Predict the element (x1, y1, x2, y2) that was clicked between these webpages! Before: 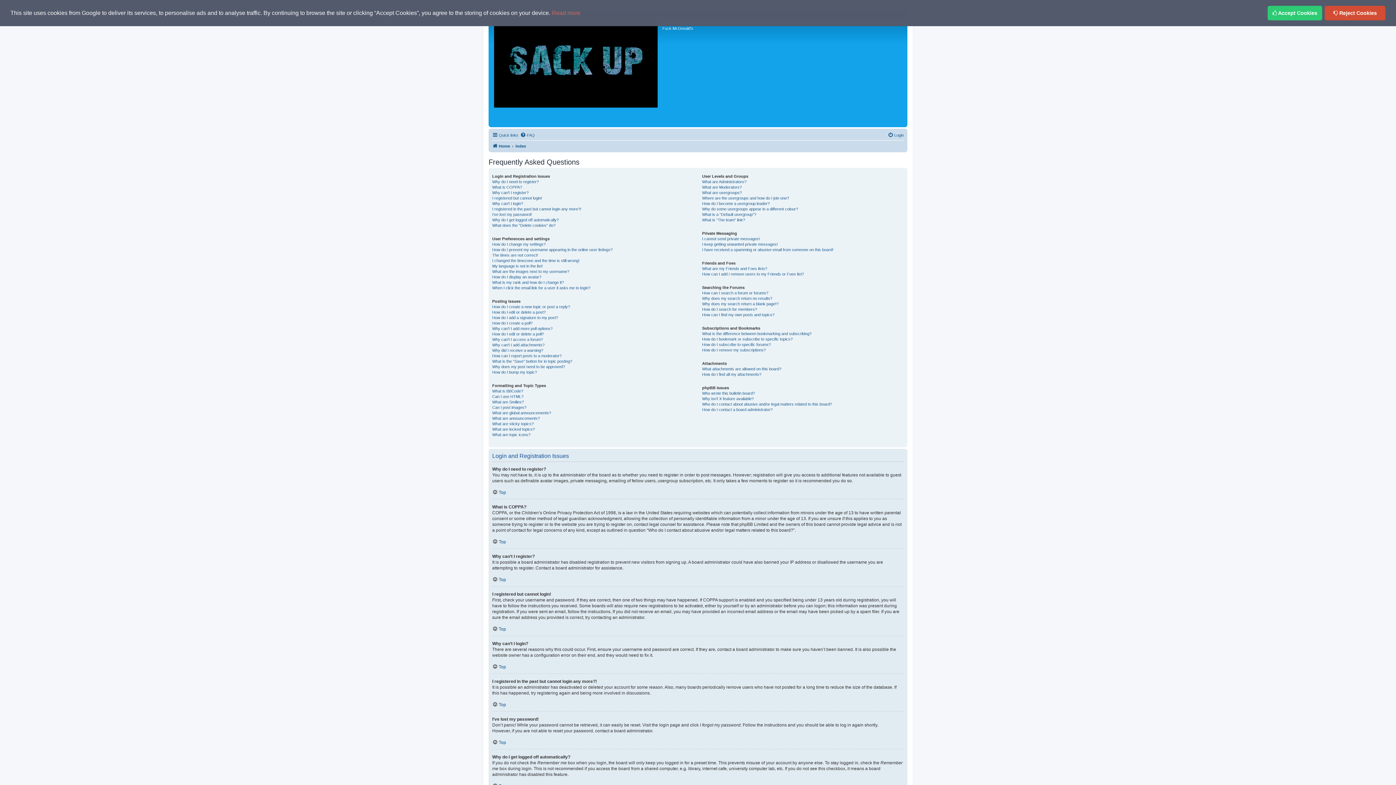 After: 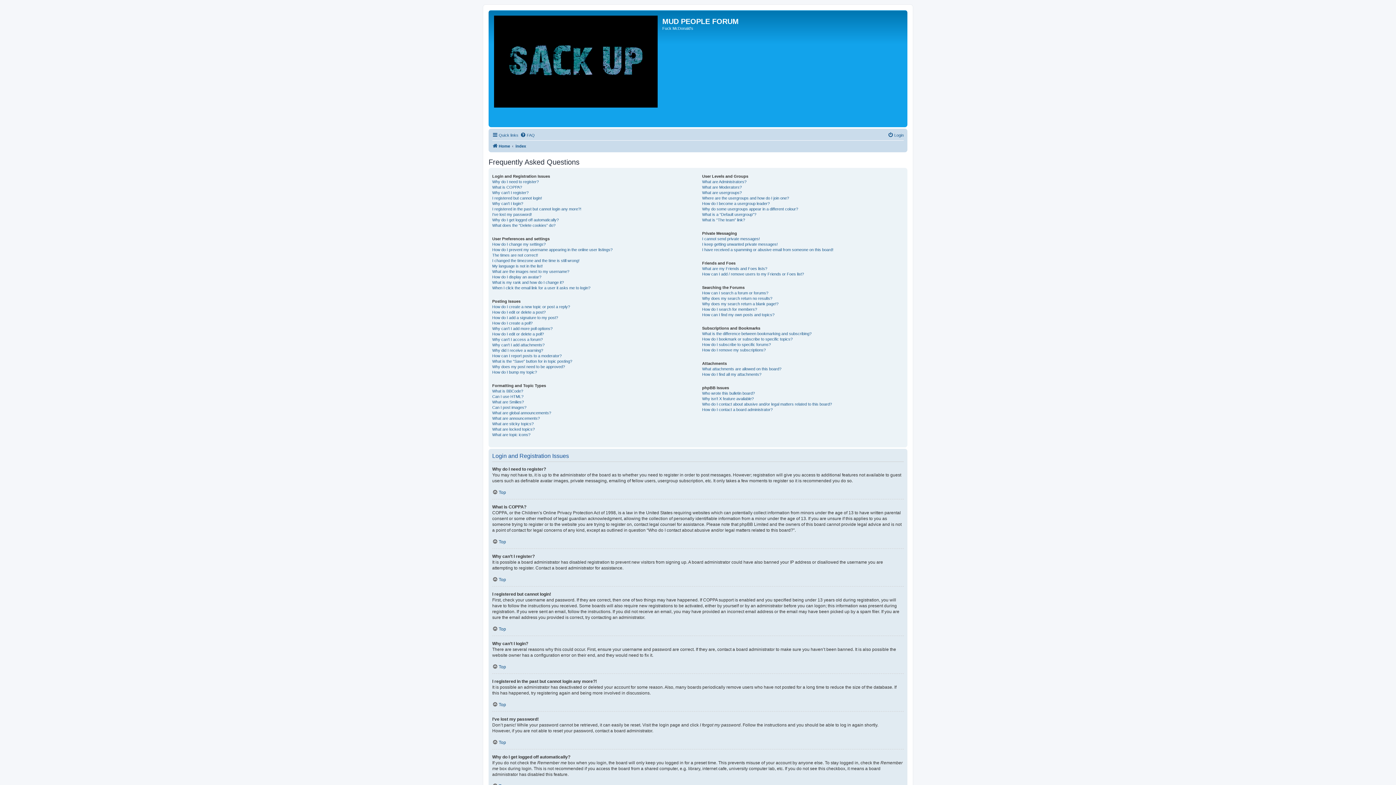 Action: bbox: (1267, 5, 1322, 20) label:  Accept Cookies